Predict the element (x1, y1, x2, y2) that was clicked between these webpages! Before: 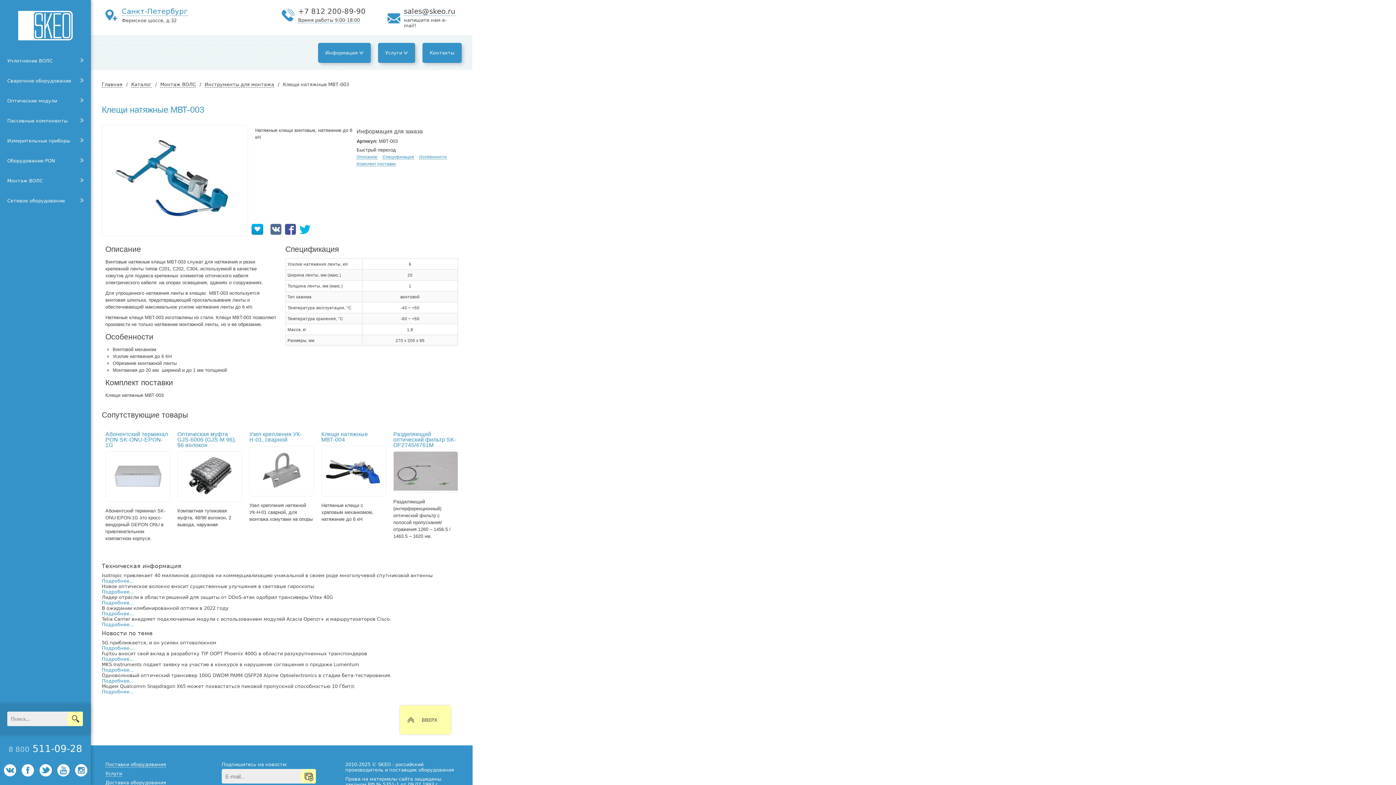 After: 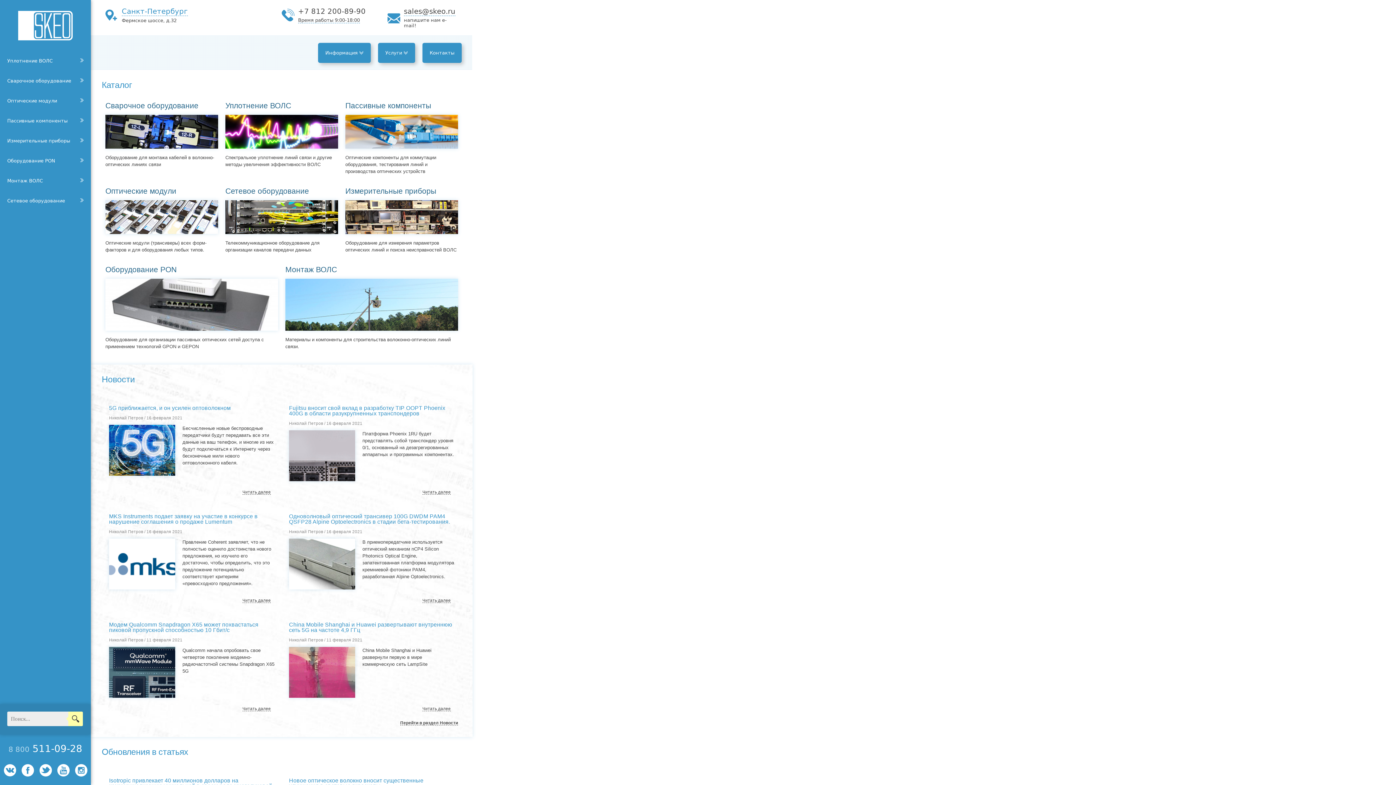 Action: label: Время работы 9:00-18:00 bbox: (298, 17, 360, 23)